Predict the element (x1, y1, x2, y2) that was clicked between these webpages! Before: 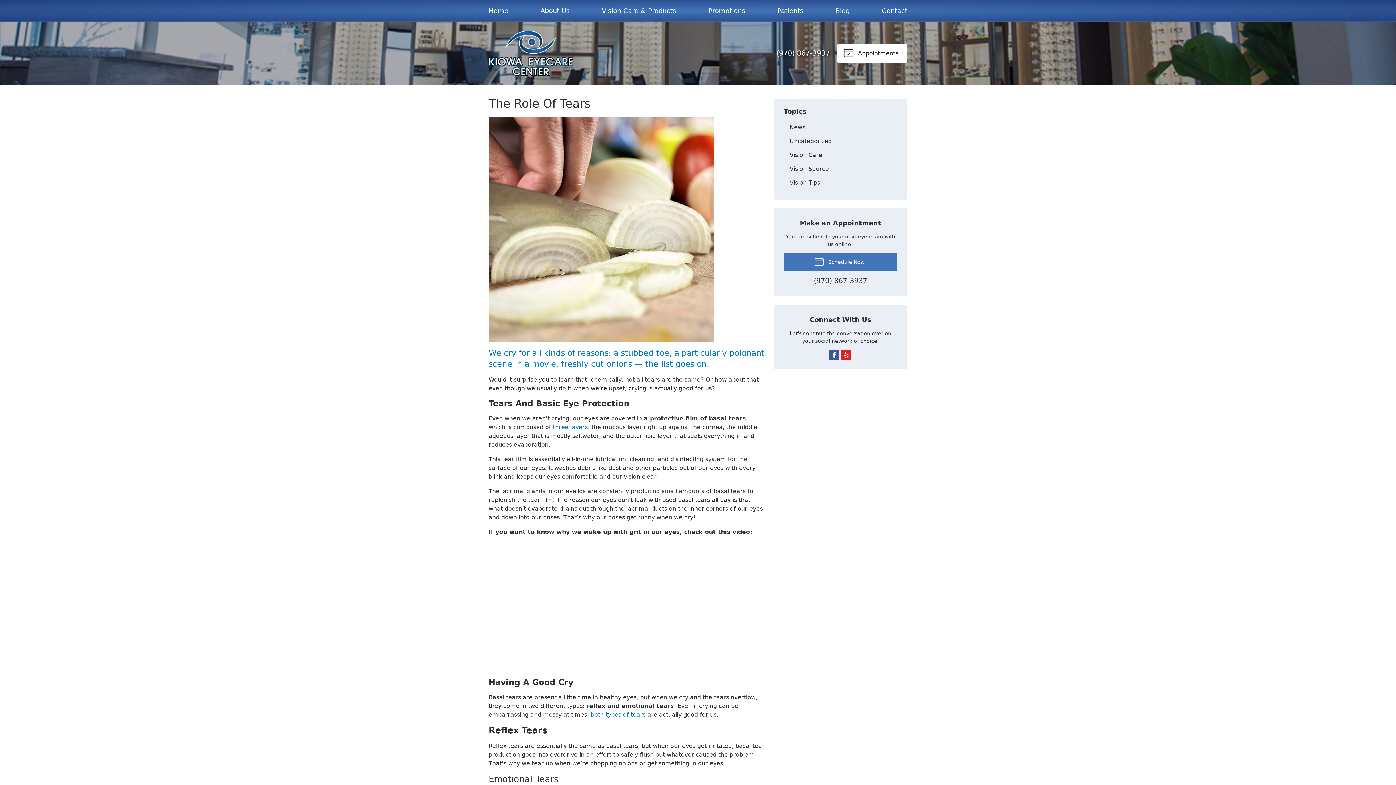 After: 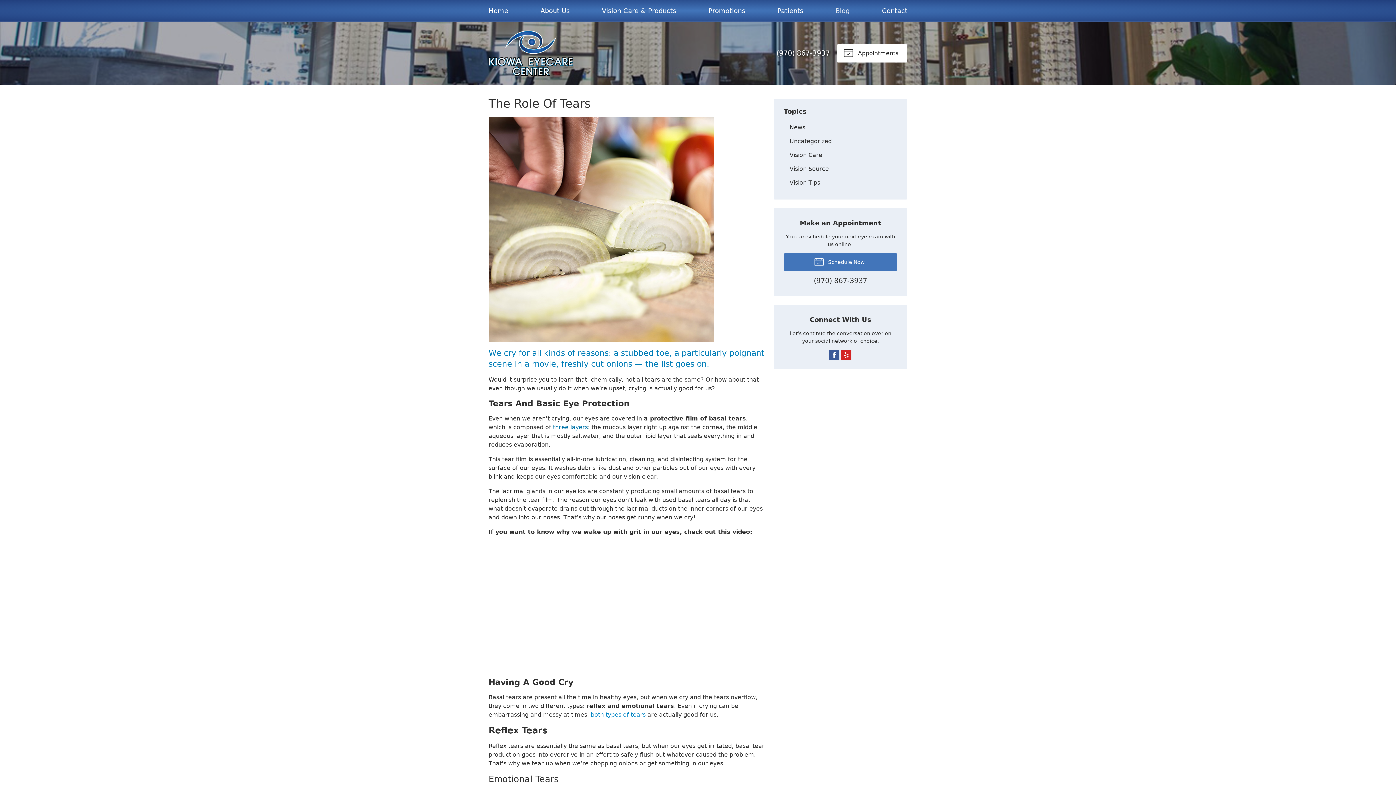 Action: bbox: (590, 711, 645, 718) label: both types of tears